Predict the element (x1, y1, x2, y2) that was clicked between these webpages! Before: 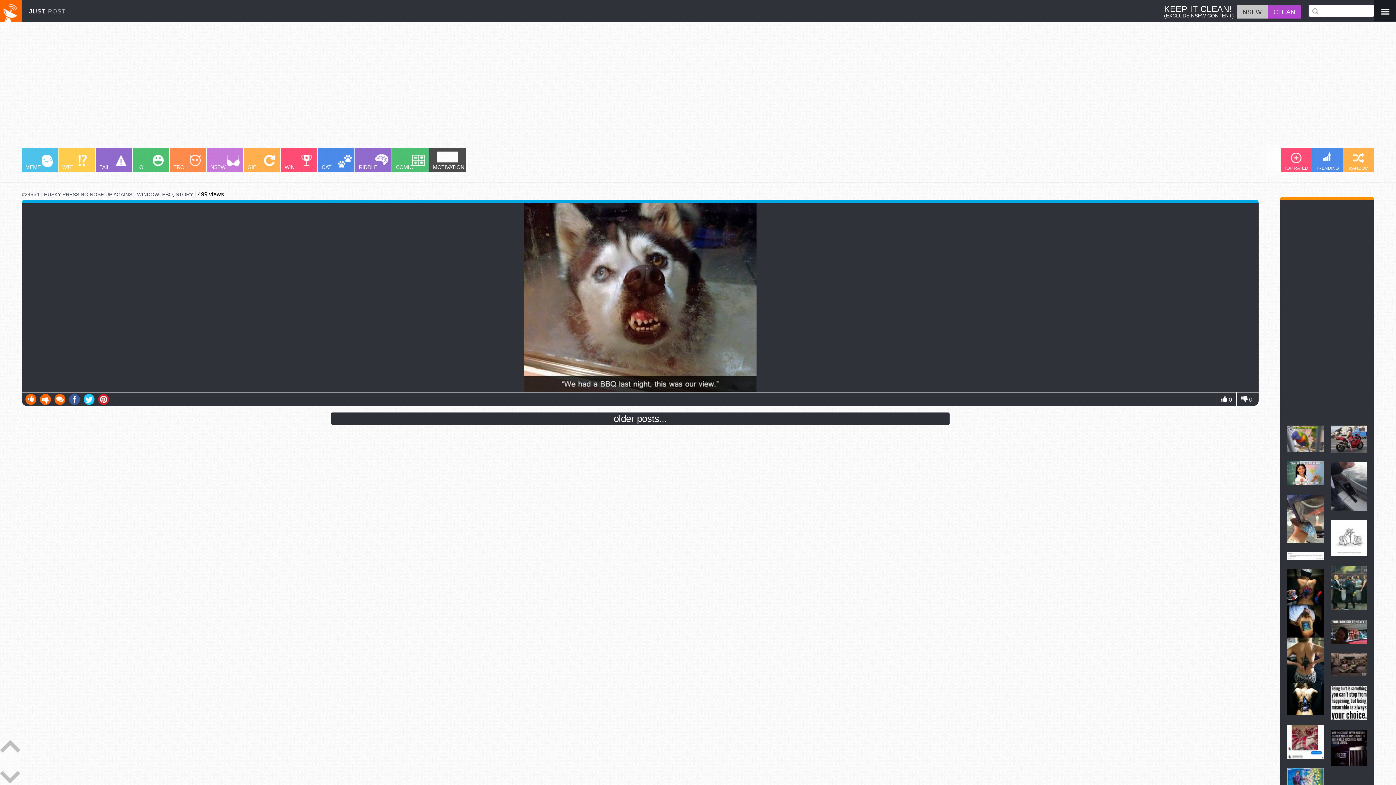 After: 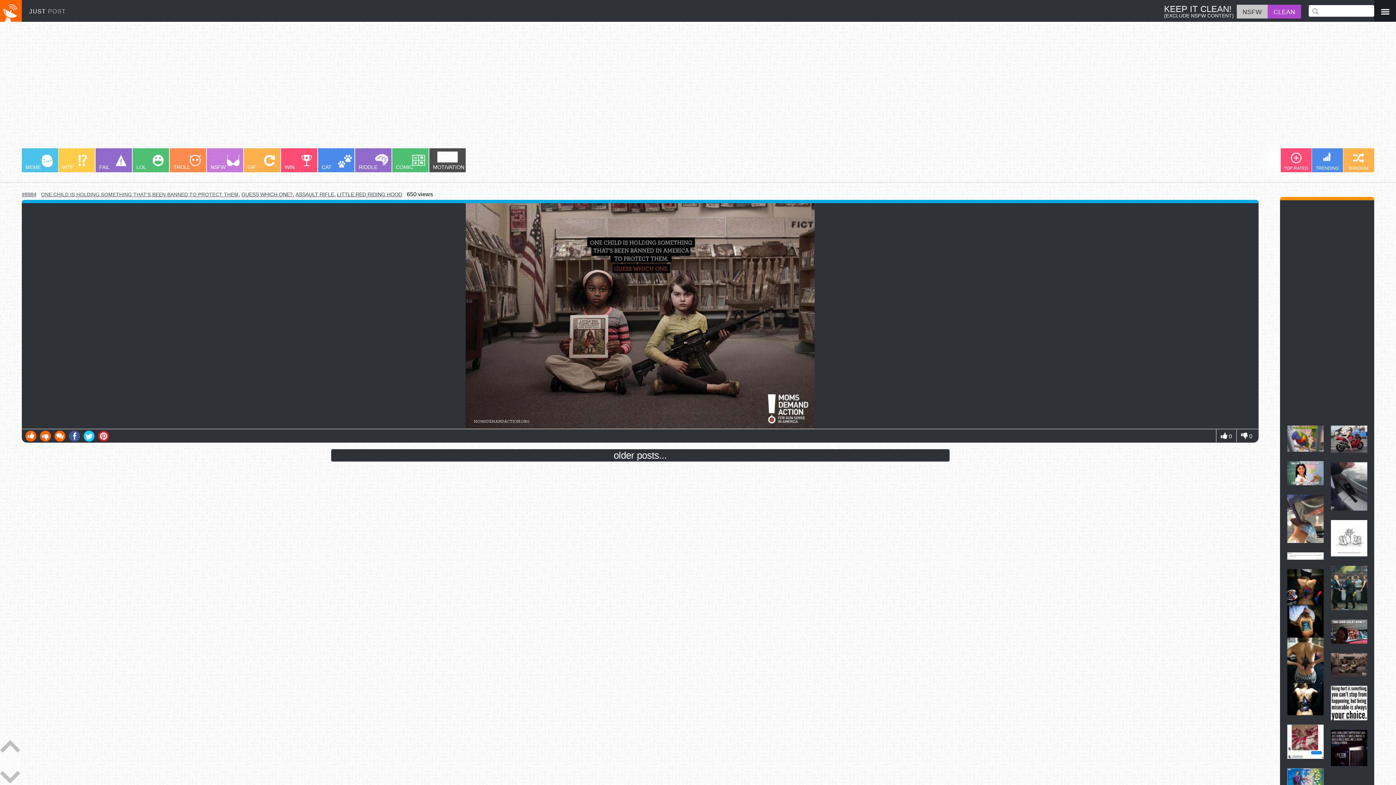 Action: bbox: (1331, 670, 1367, 678)